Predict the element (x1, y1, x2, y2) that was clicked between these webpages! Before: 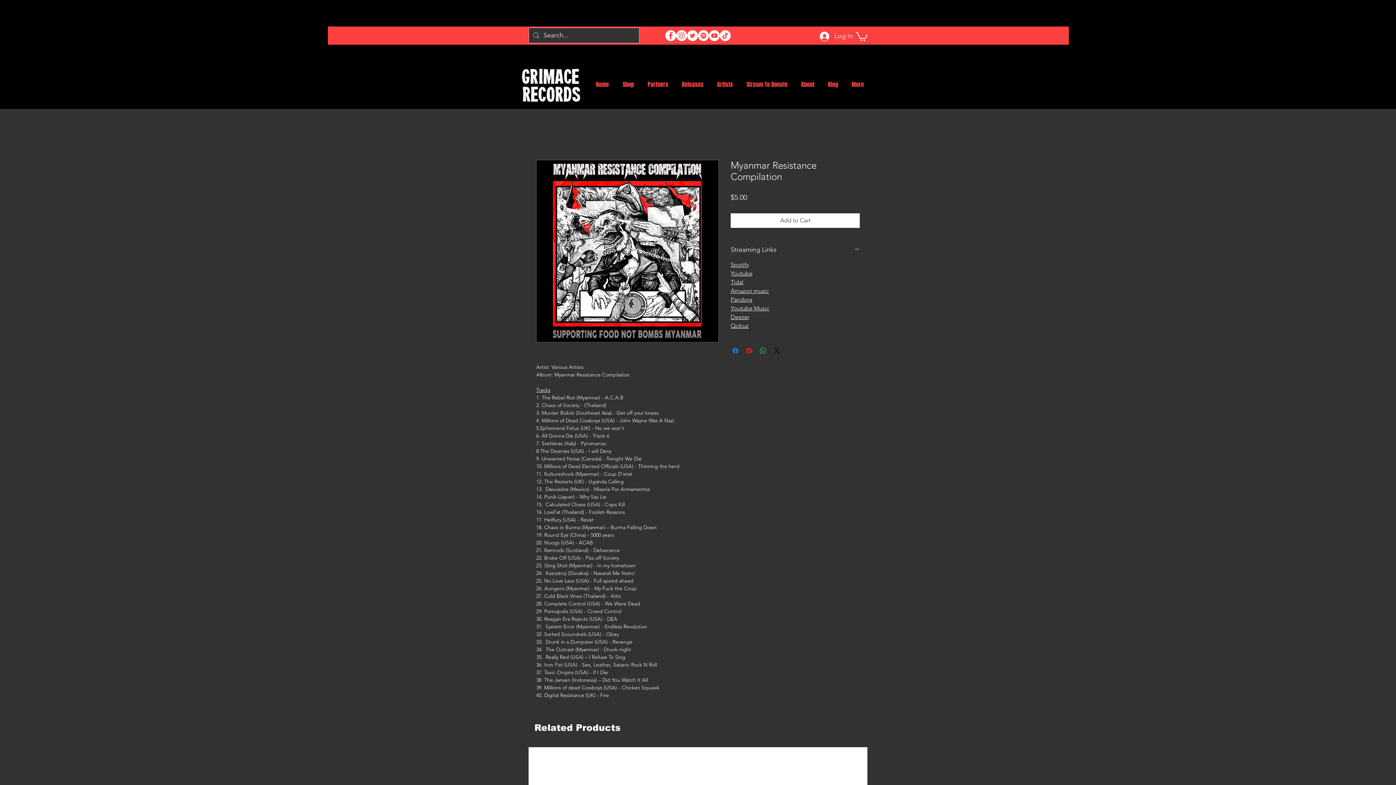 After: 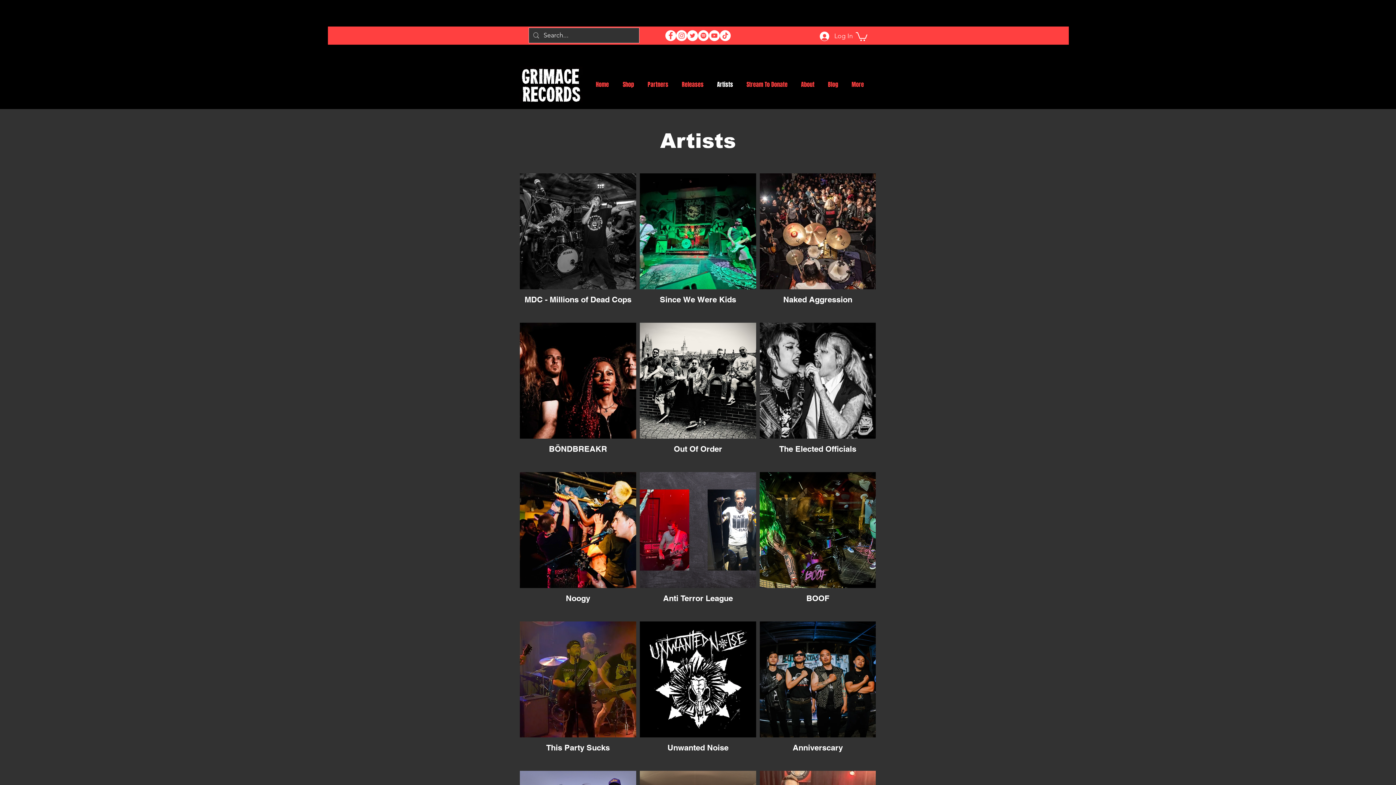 Action: bbox: (710, 77, 740, 92) label: Artists